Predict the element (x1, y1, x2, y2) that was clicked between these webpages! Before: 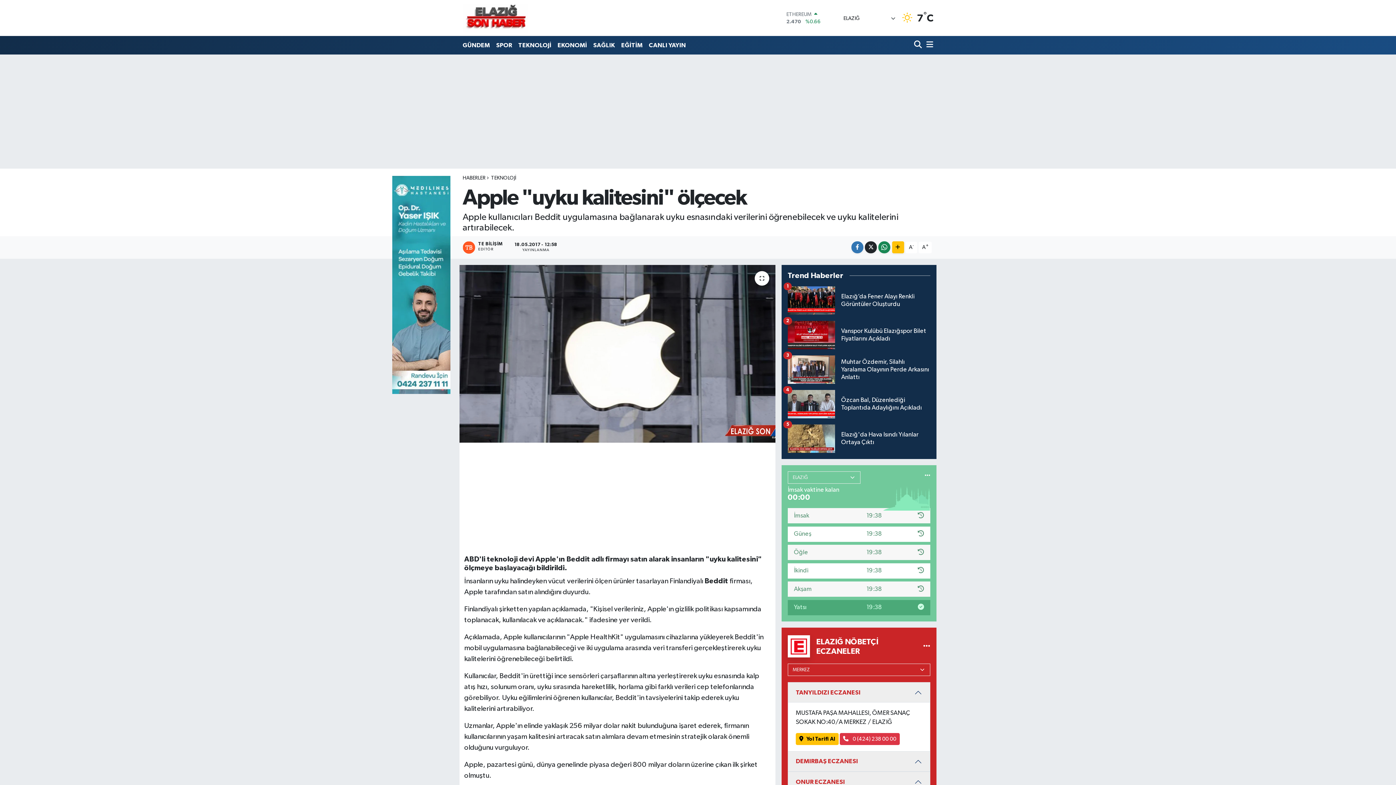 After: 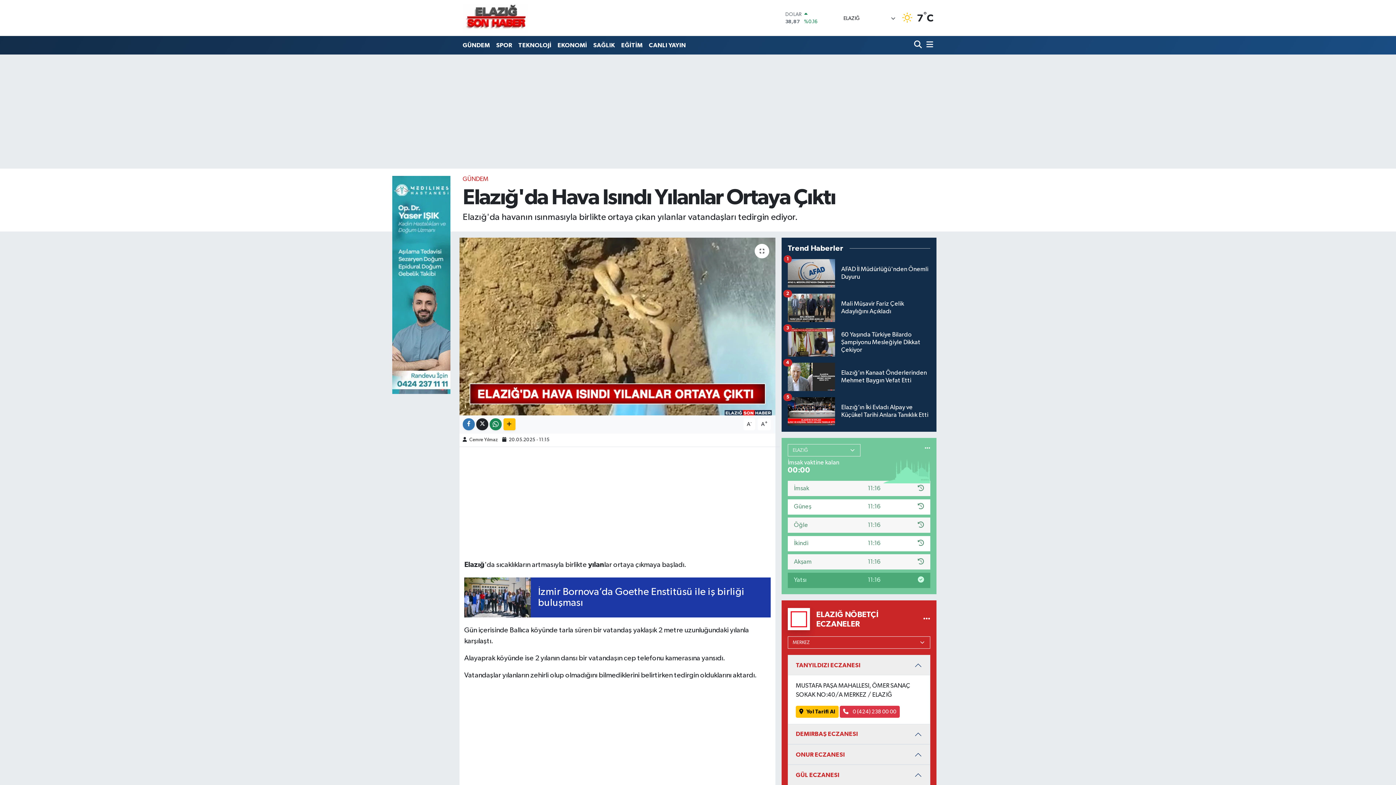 Action: label: Elazığ'da Hava Isındı Yılanlar Ortaya Çıktı
5 bbox: (787, 424, 930, 459)